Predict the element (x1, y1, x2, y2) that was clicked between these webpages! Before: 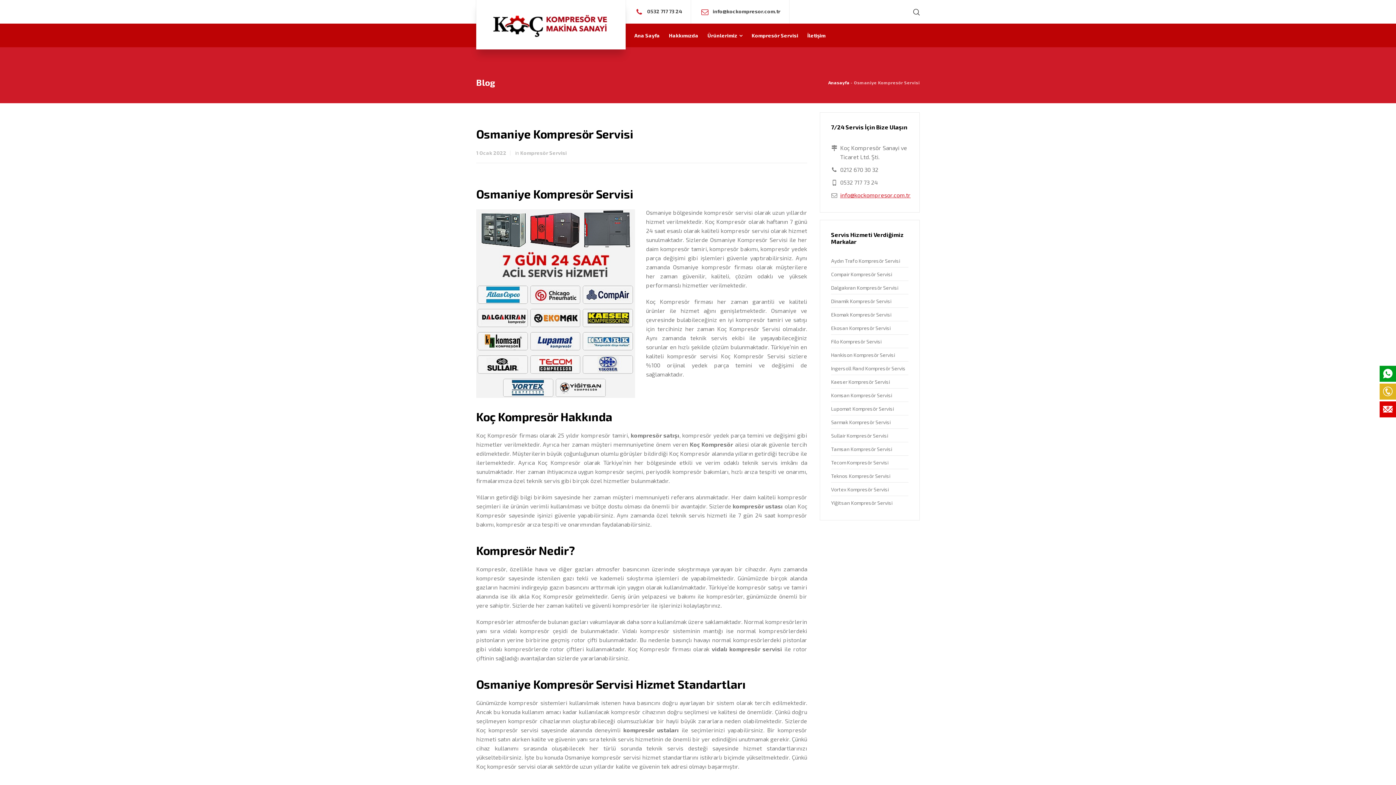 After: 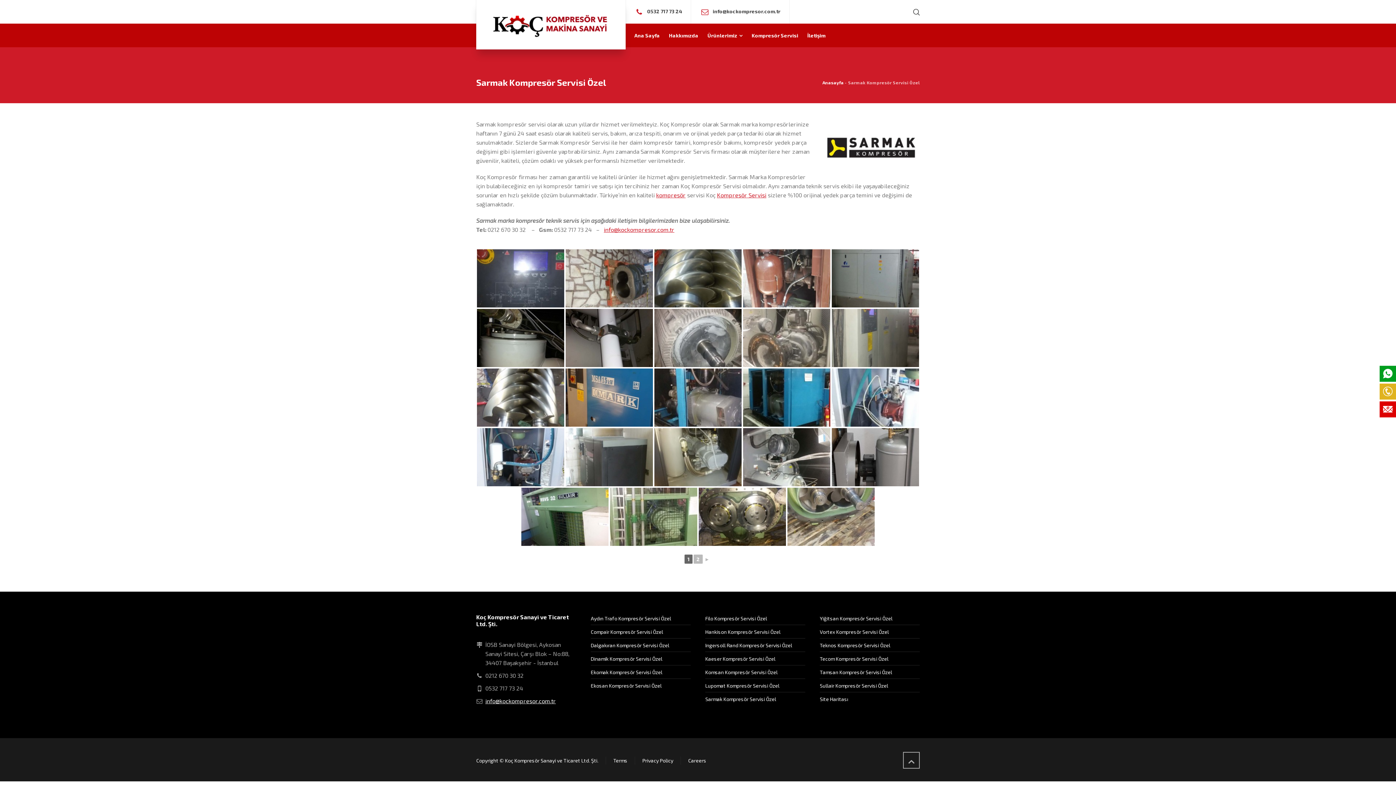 Action: label: Sarmak Kompresör Servisi bbox: (831, 419, 890, 425)